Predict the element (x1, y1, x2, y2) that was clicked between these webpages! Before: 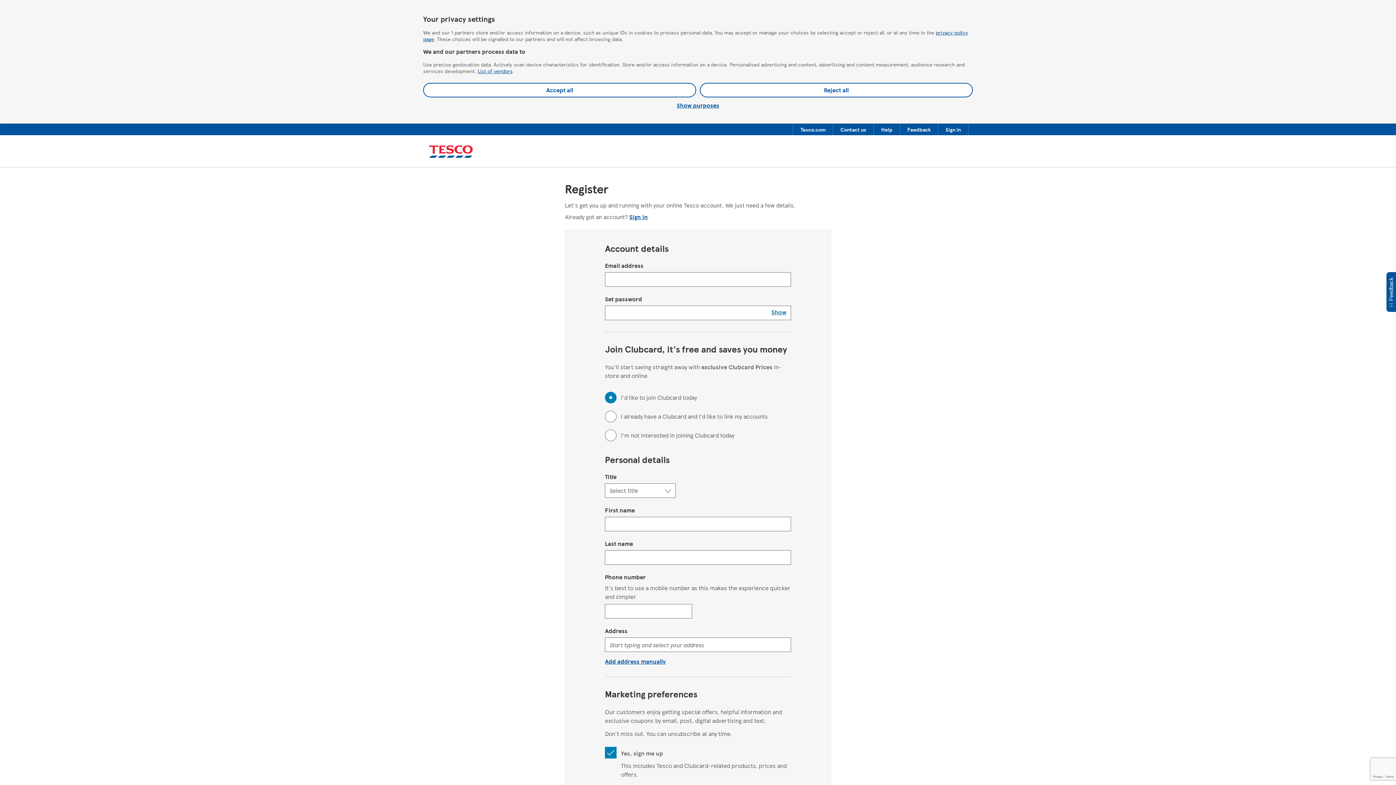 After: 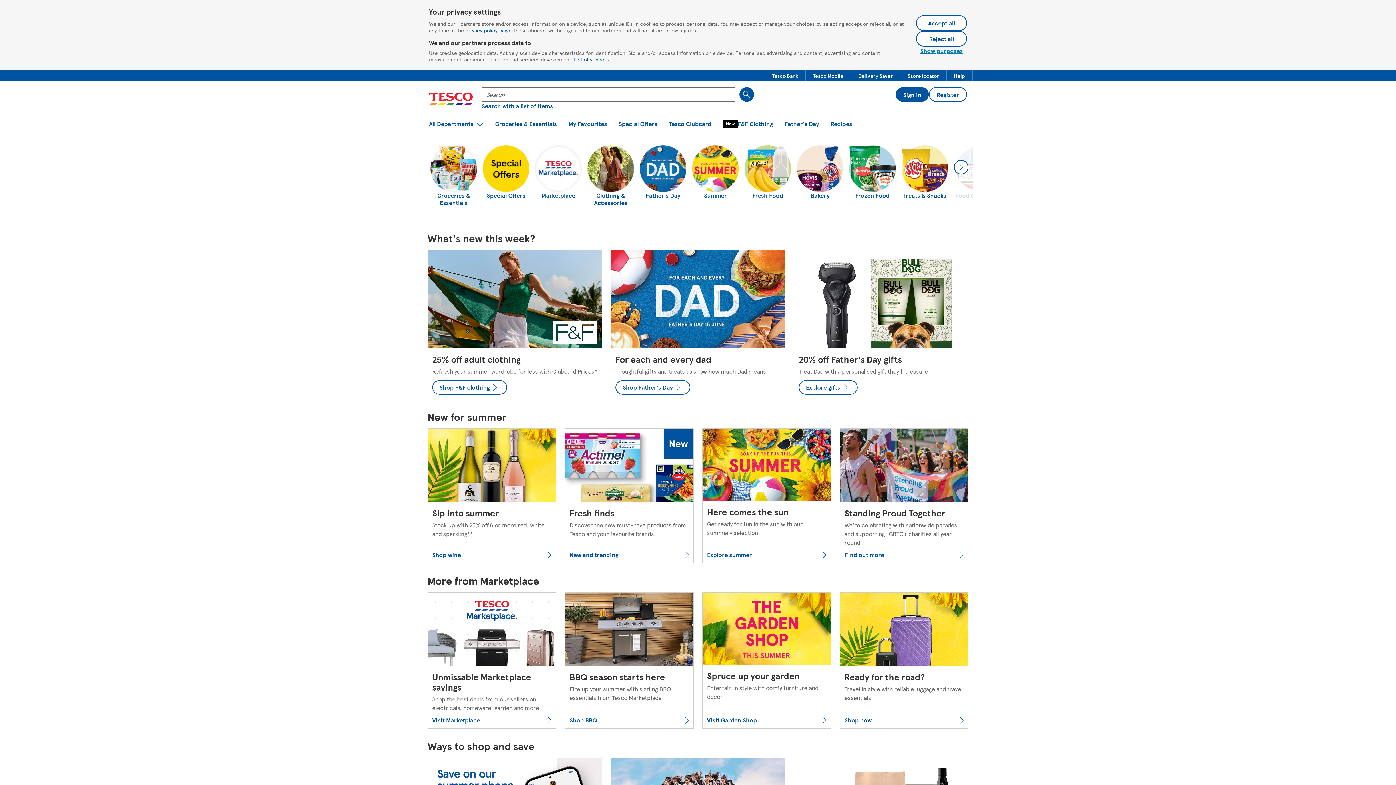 Action: label: Tesco homepage bbox: (429, 145, 473, 159)